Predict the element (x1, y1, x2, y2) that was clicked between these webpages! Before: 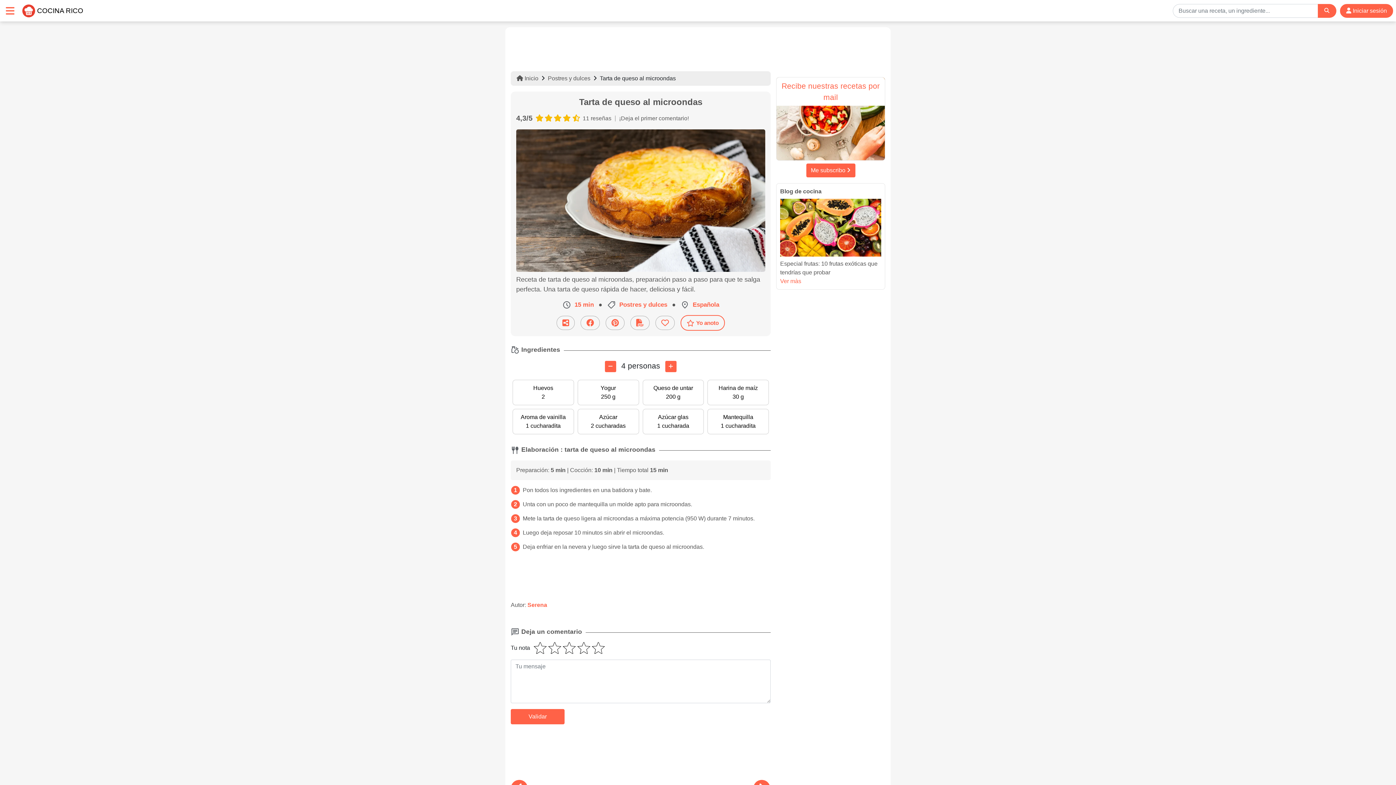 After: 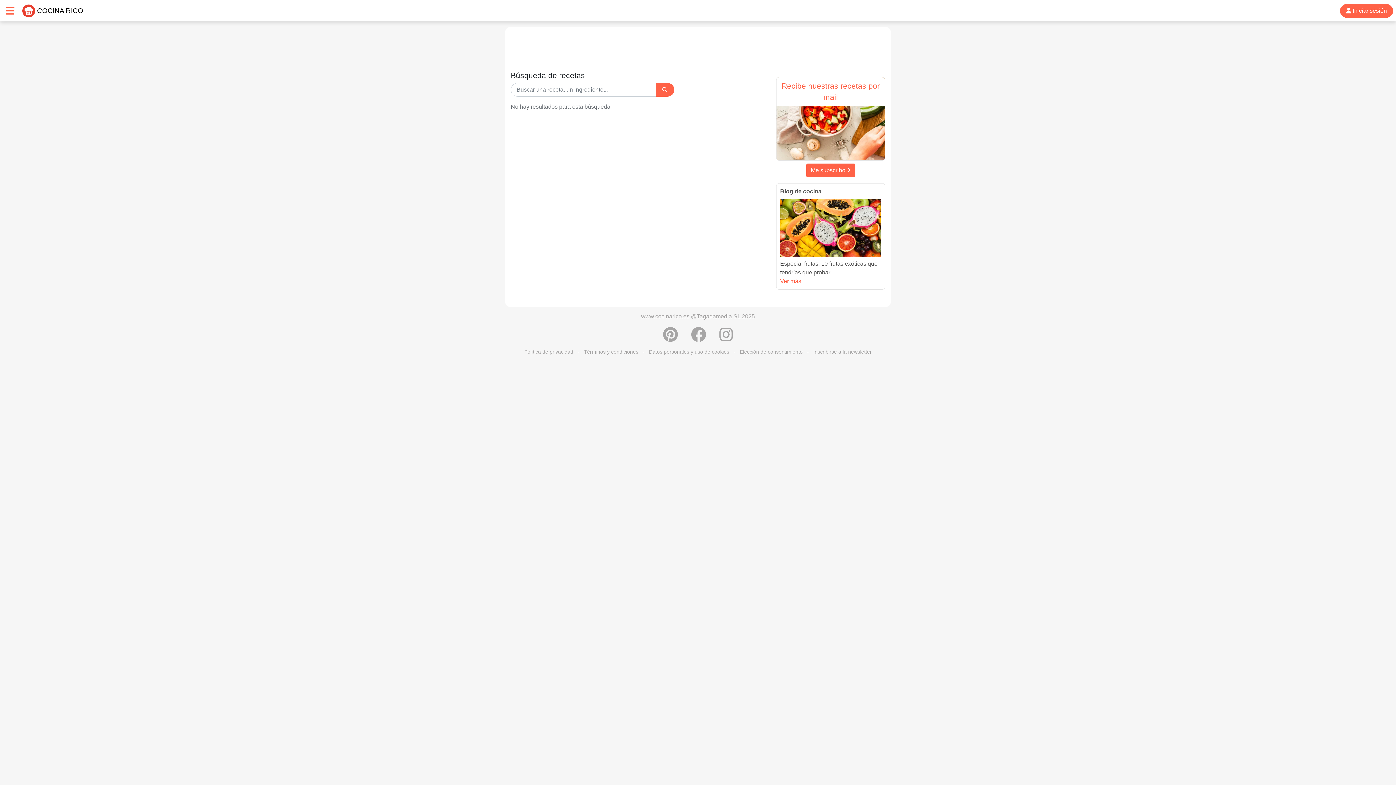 Action: label: Search bbox: (1317, 6, 1336, 14)